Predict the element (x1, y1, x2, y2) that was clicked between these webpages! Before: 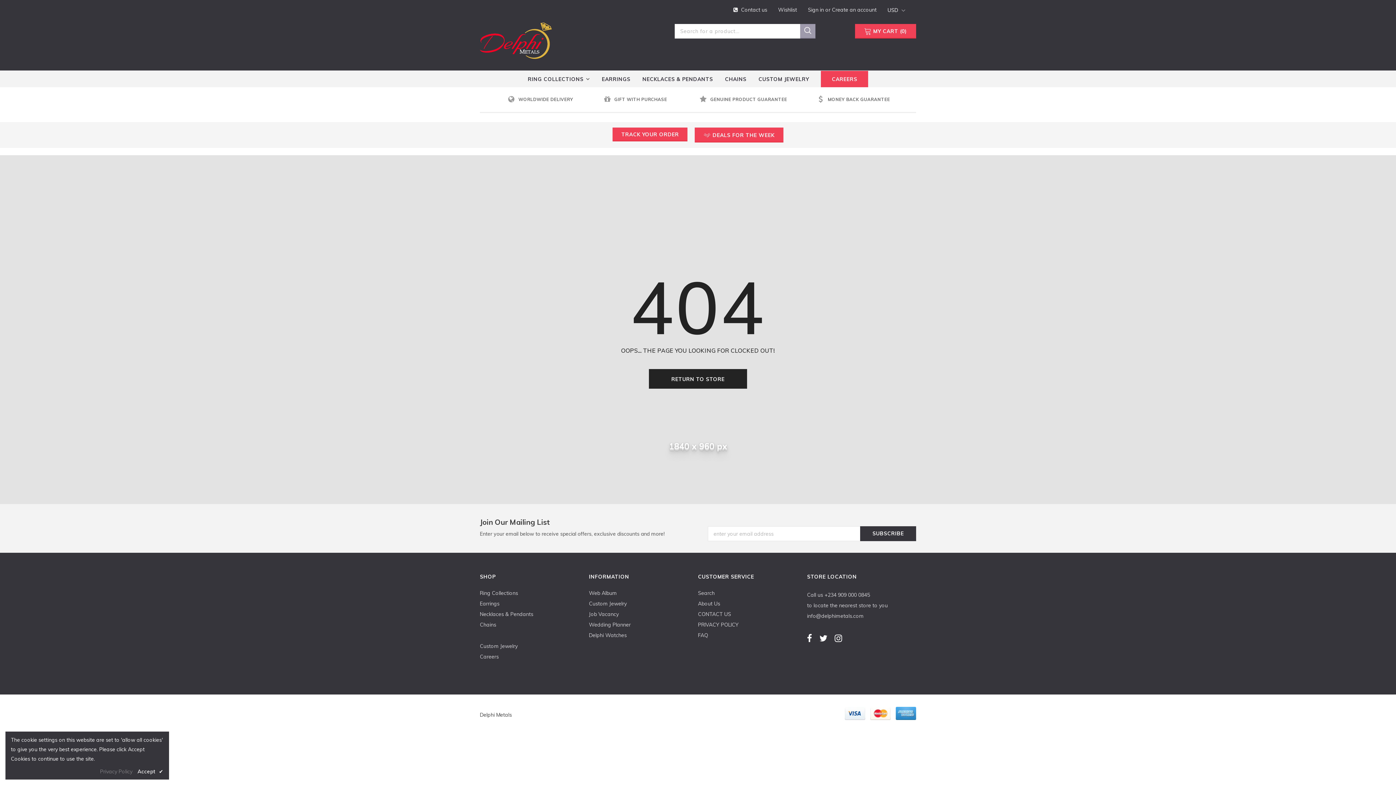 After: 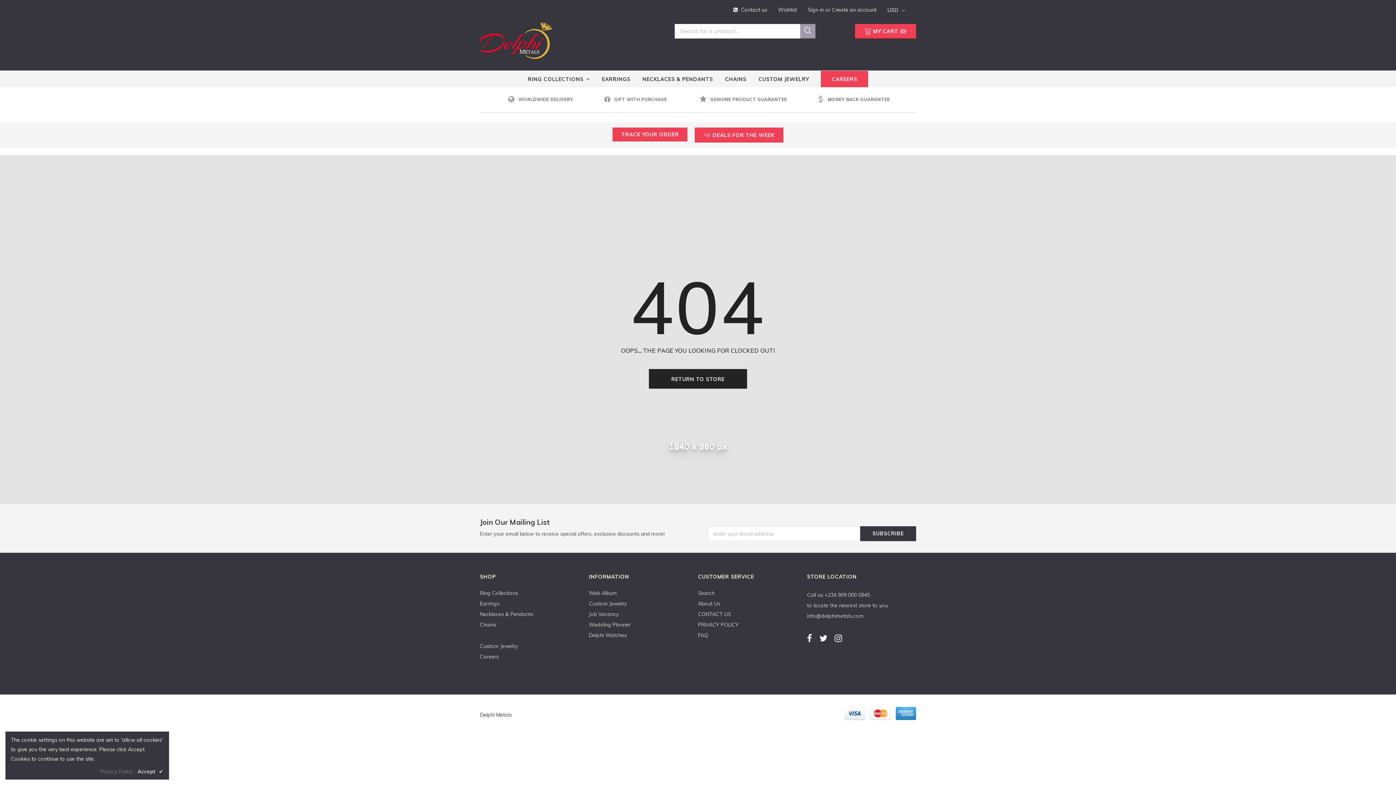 Action: bbox: (832, 71, 857, 87) label: CAREERS